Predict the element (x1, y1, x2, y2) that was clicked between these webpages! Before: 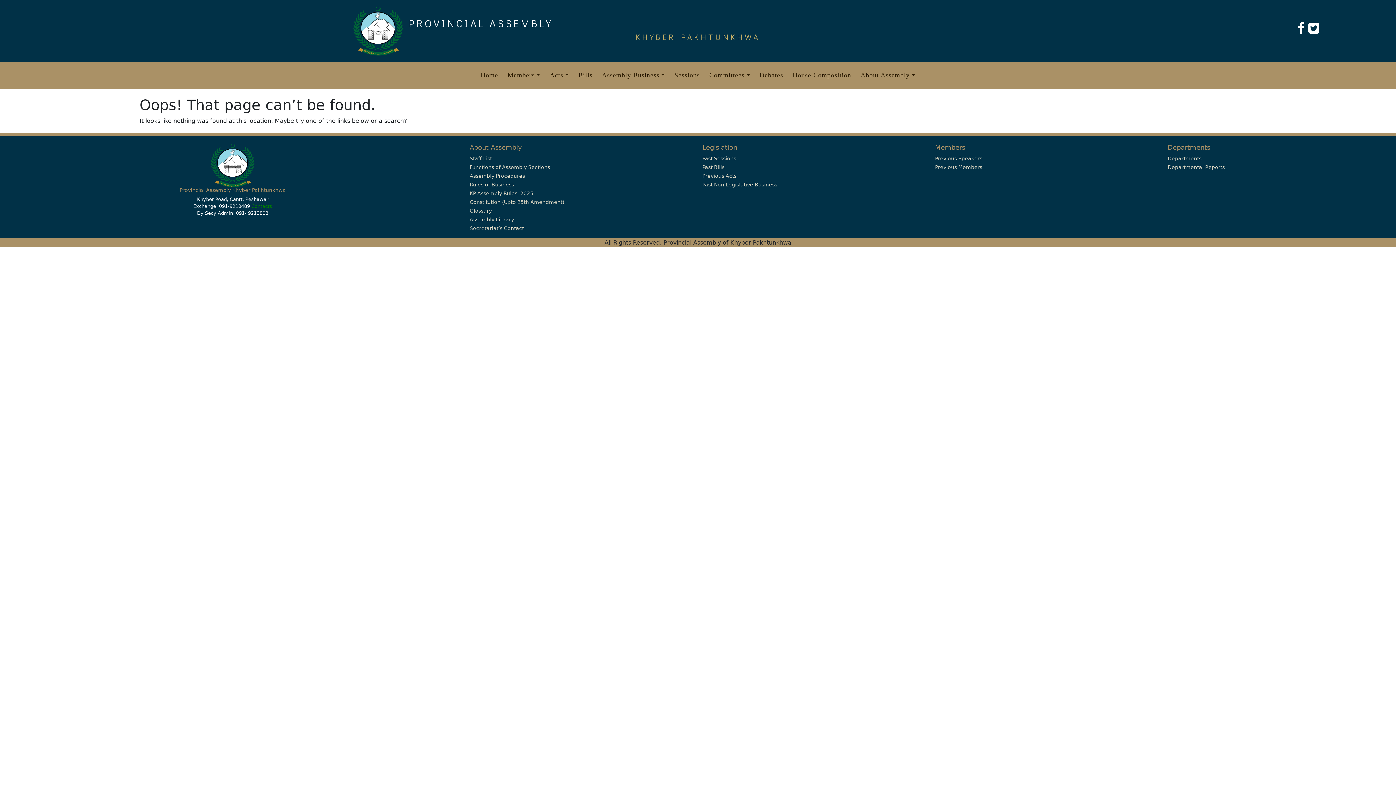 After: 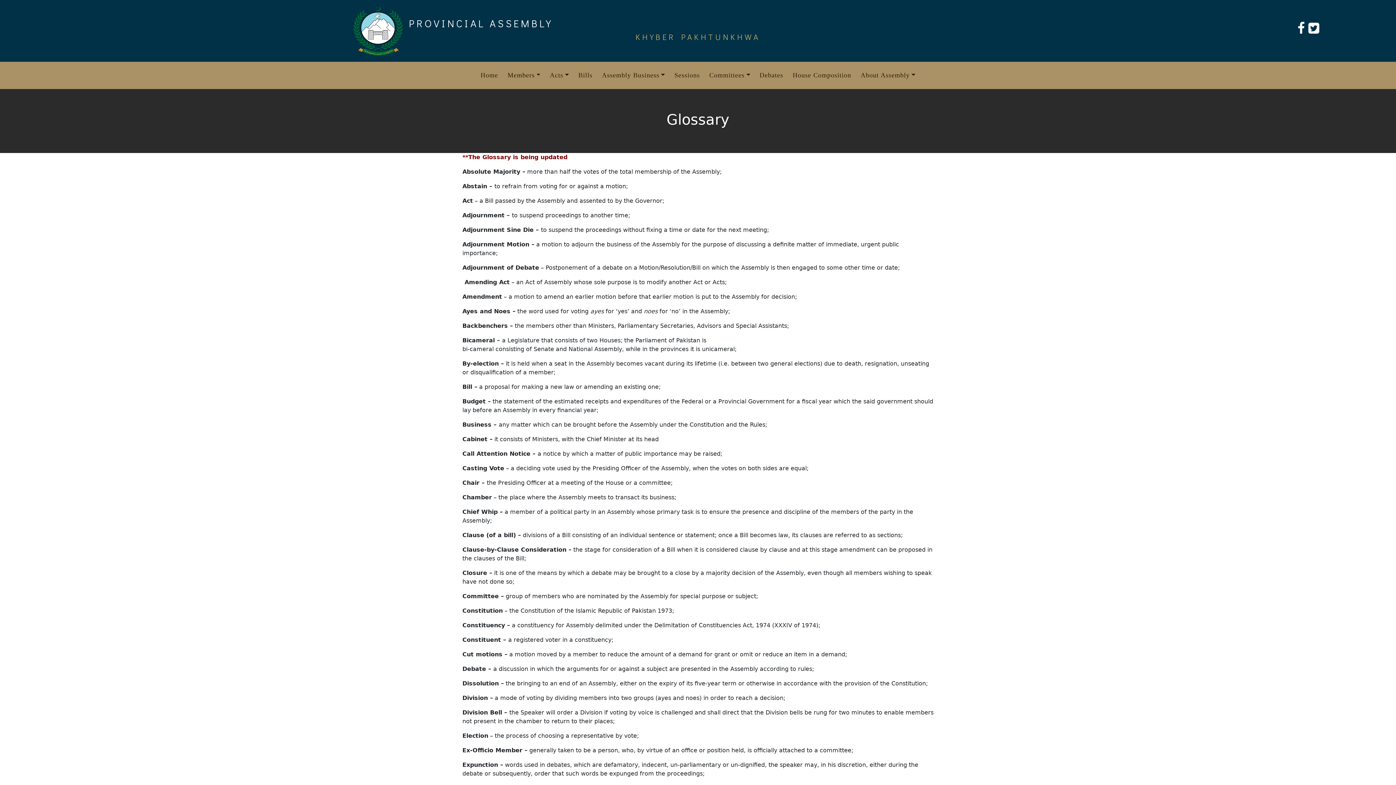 Action: label: Glossary bbox: (469, 208, 491, 213)